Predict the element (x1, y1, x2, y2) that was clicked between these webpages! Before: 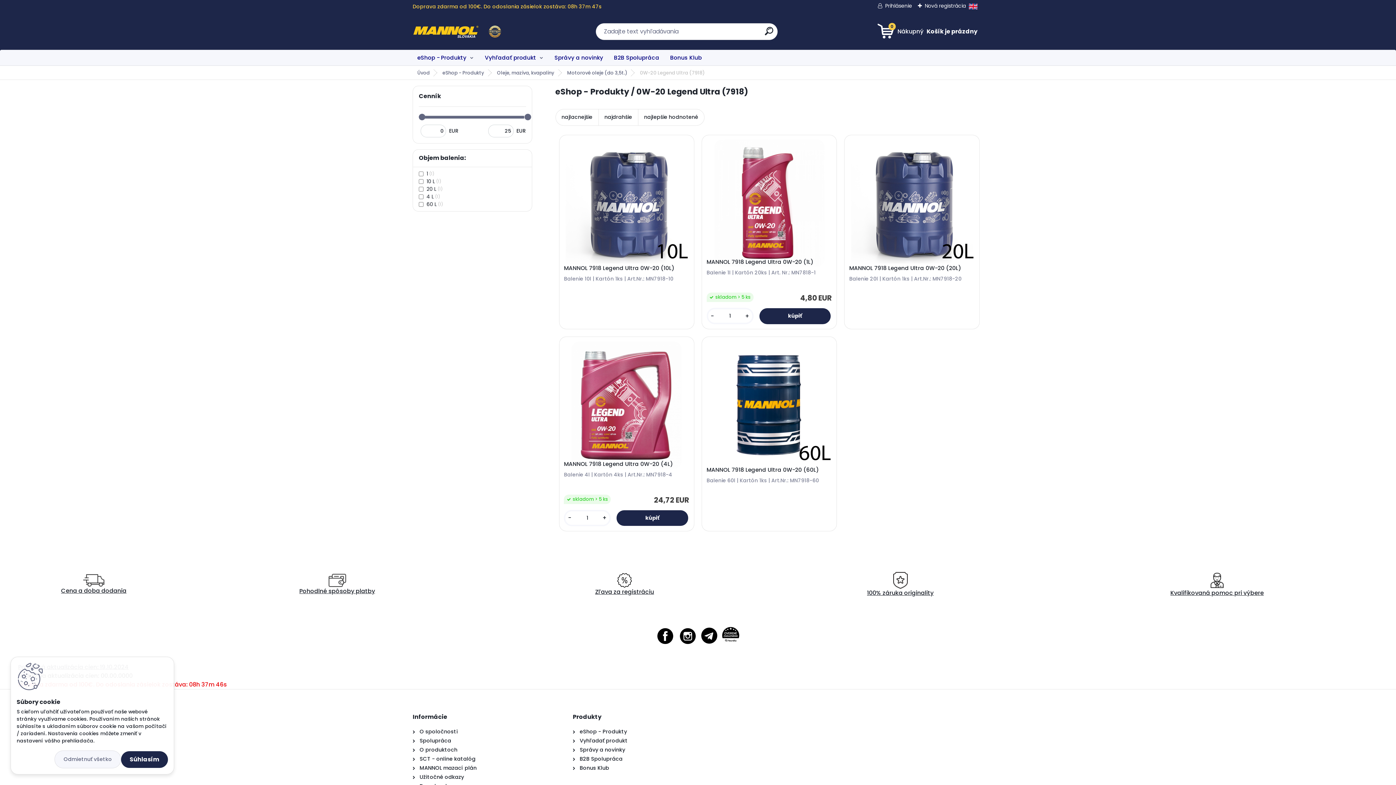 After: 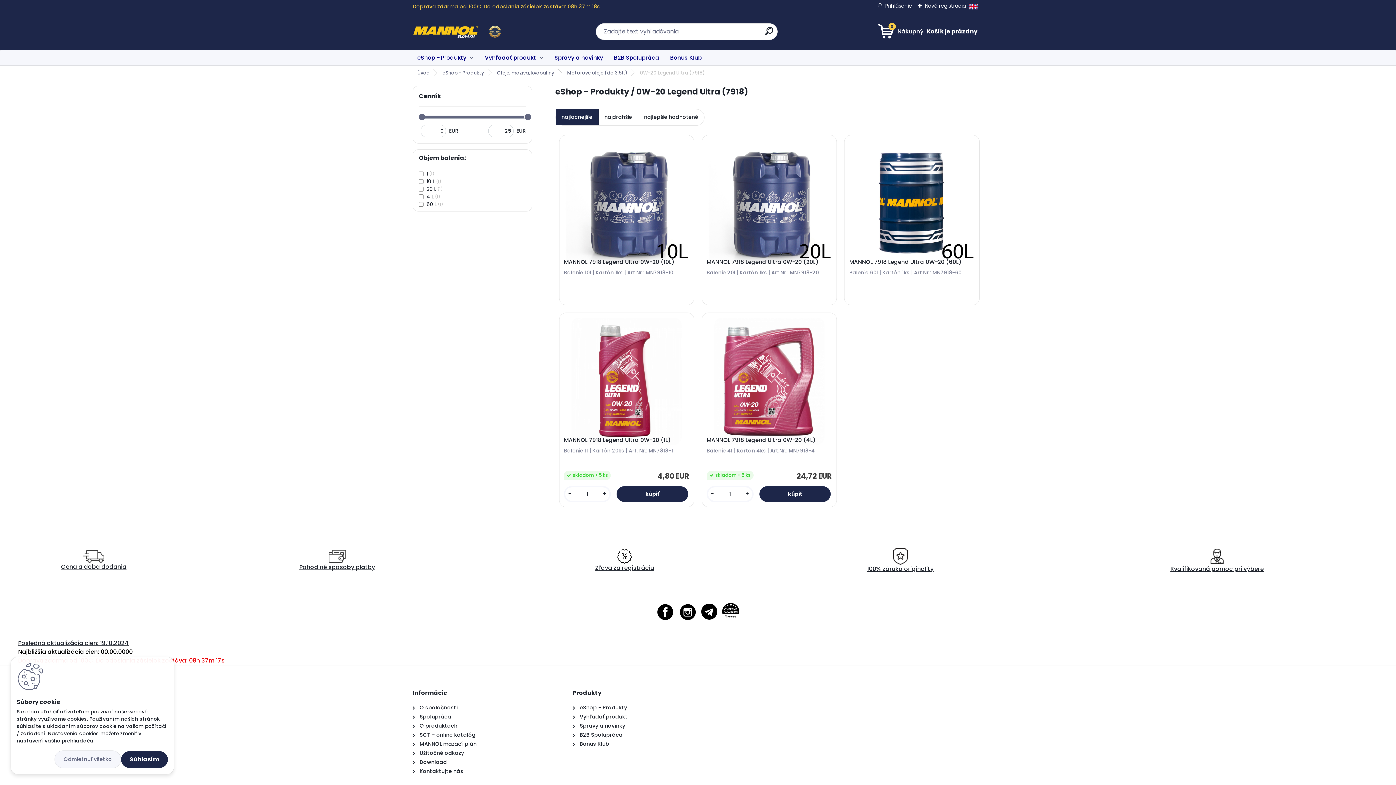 Action: bbox: (555, 109, 598, 125) label: najlacnejšie